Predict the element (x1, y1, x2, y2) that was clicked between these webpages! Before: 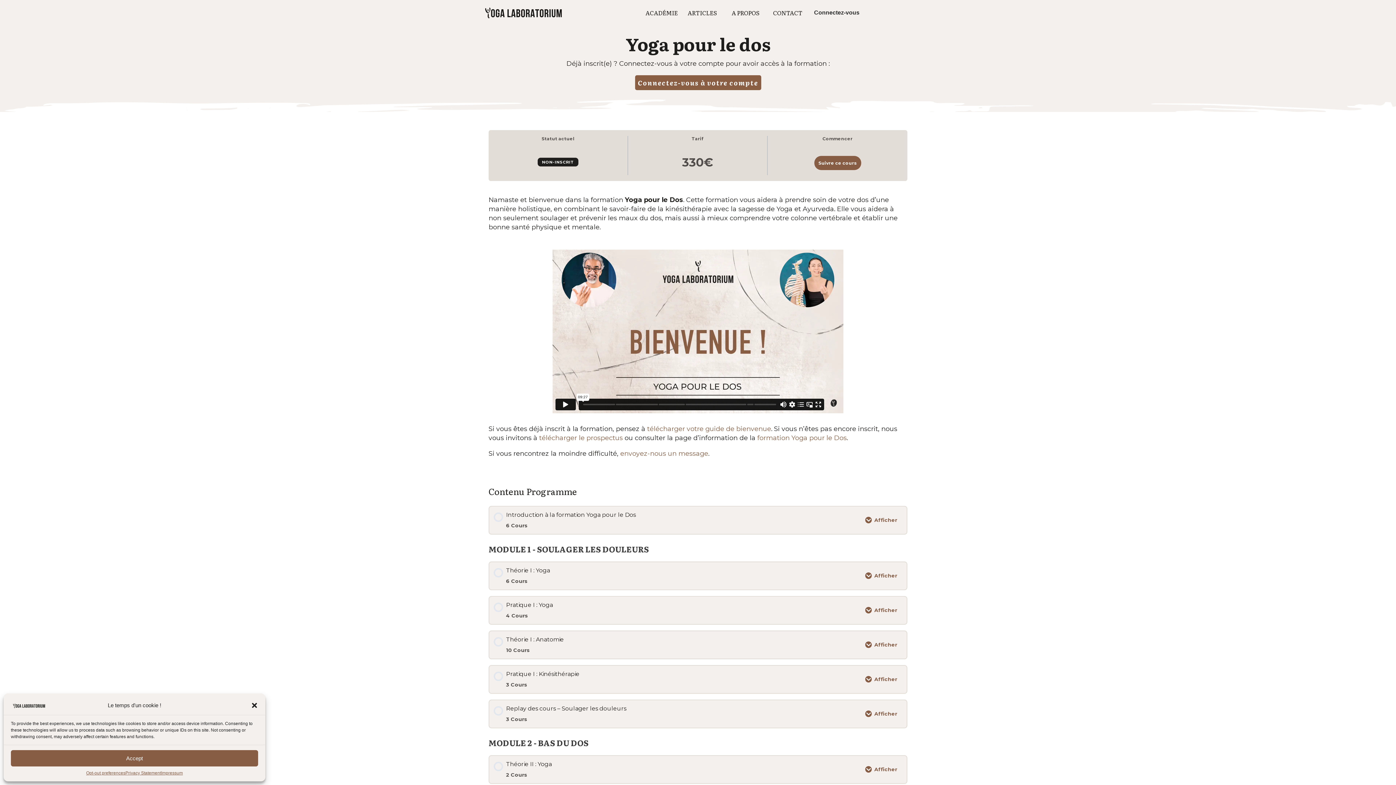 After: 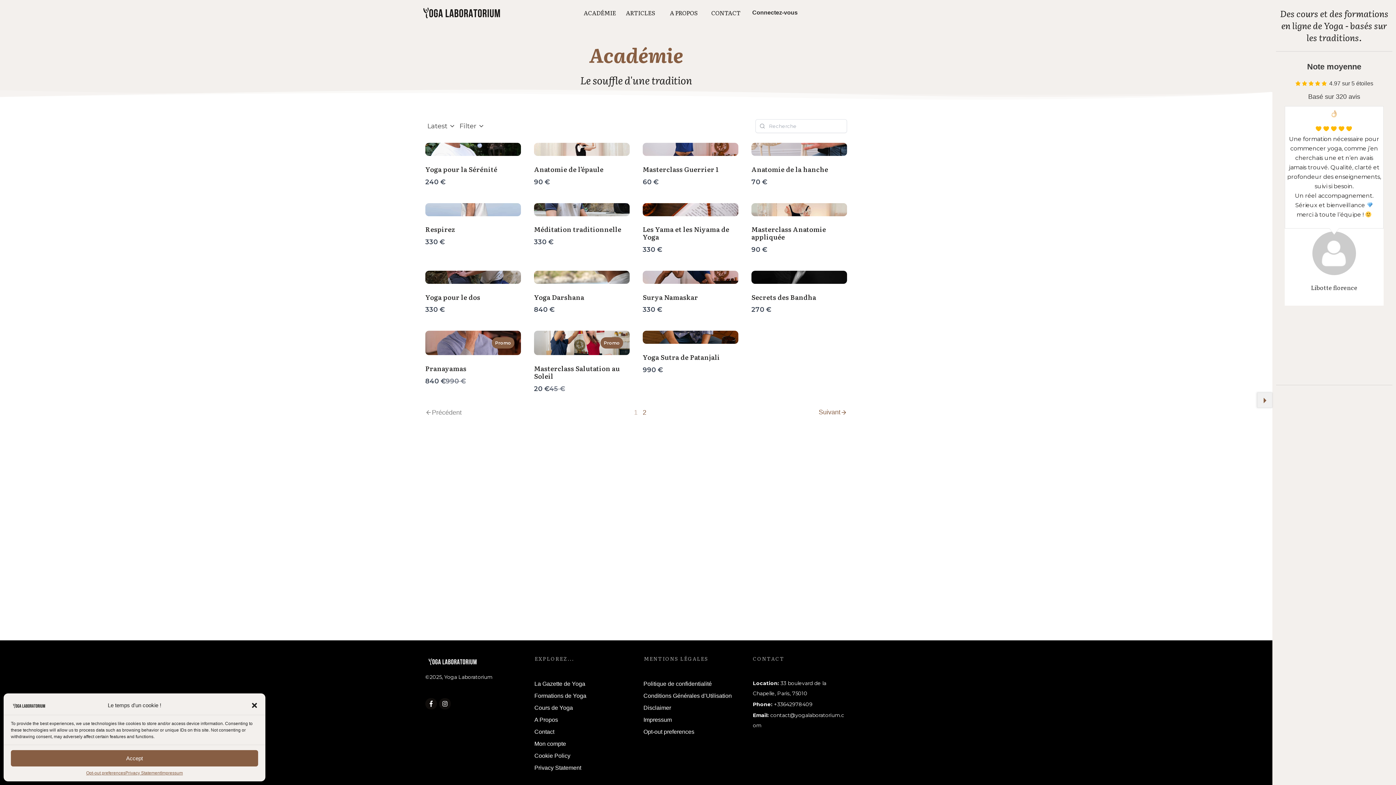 Action: bbox: (645, 6, 677, 18) label: ACADÉMIE